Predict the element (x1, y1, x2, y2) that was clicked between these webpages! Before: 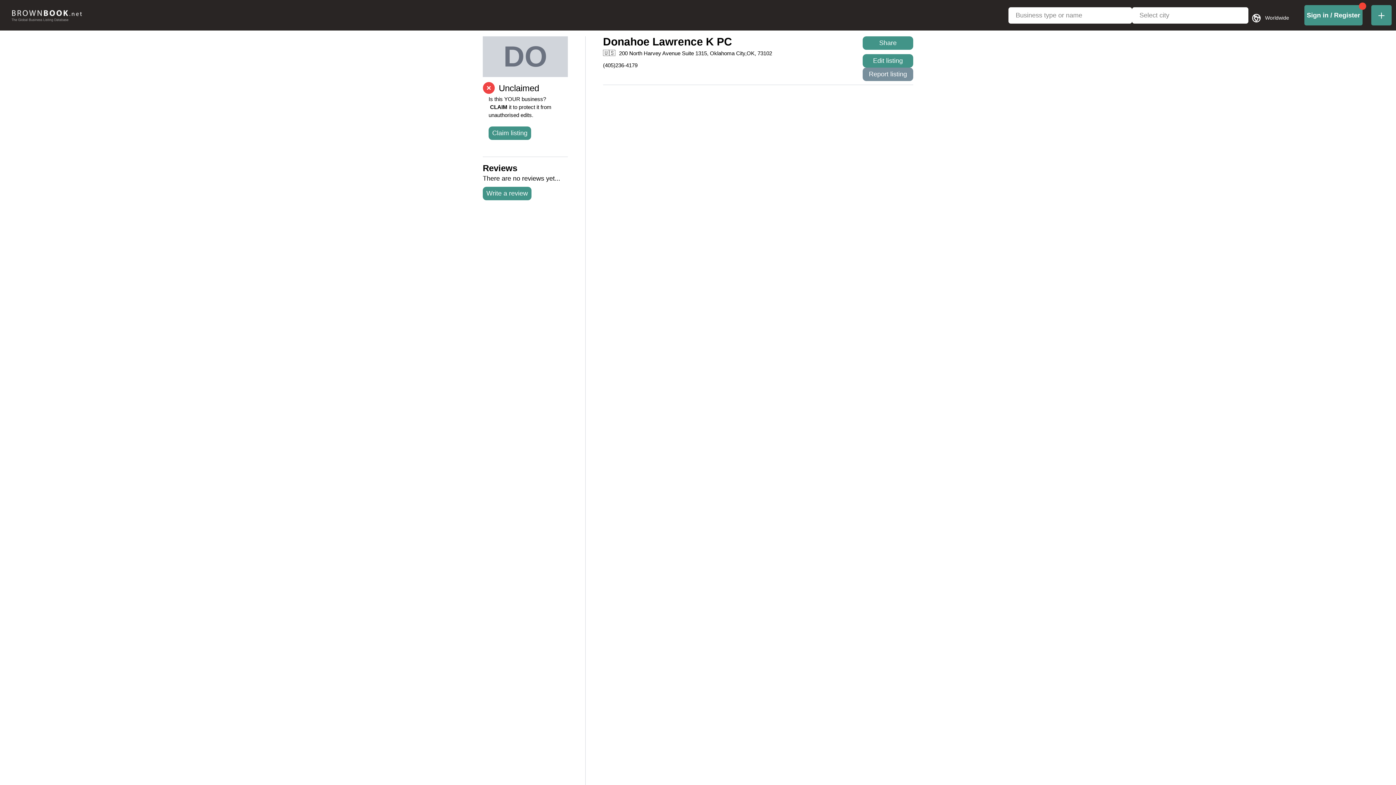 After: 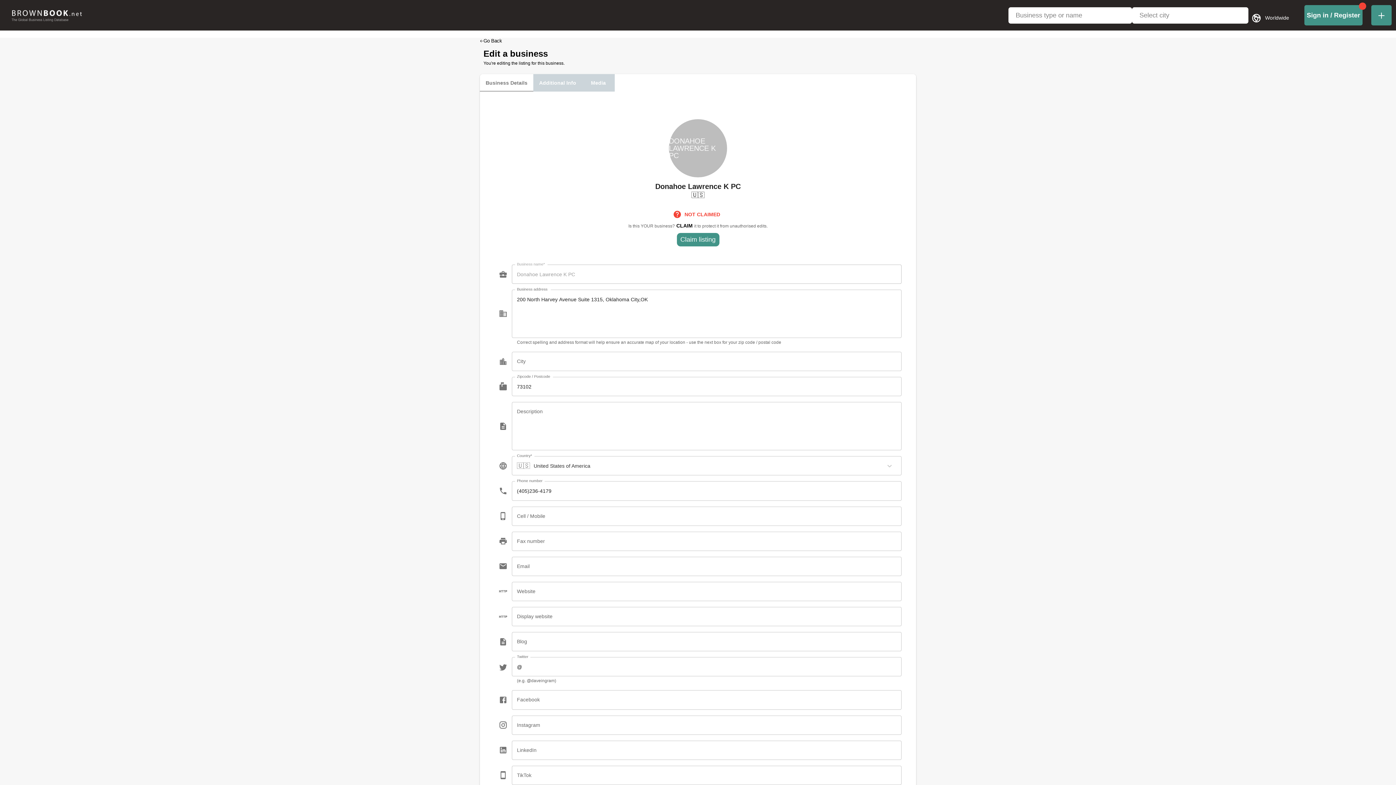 Action: bbox: (862, 54, 913, 67) label: Edit listing